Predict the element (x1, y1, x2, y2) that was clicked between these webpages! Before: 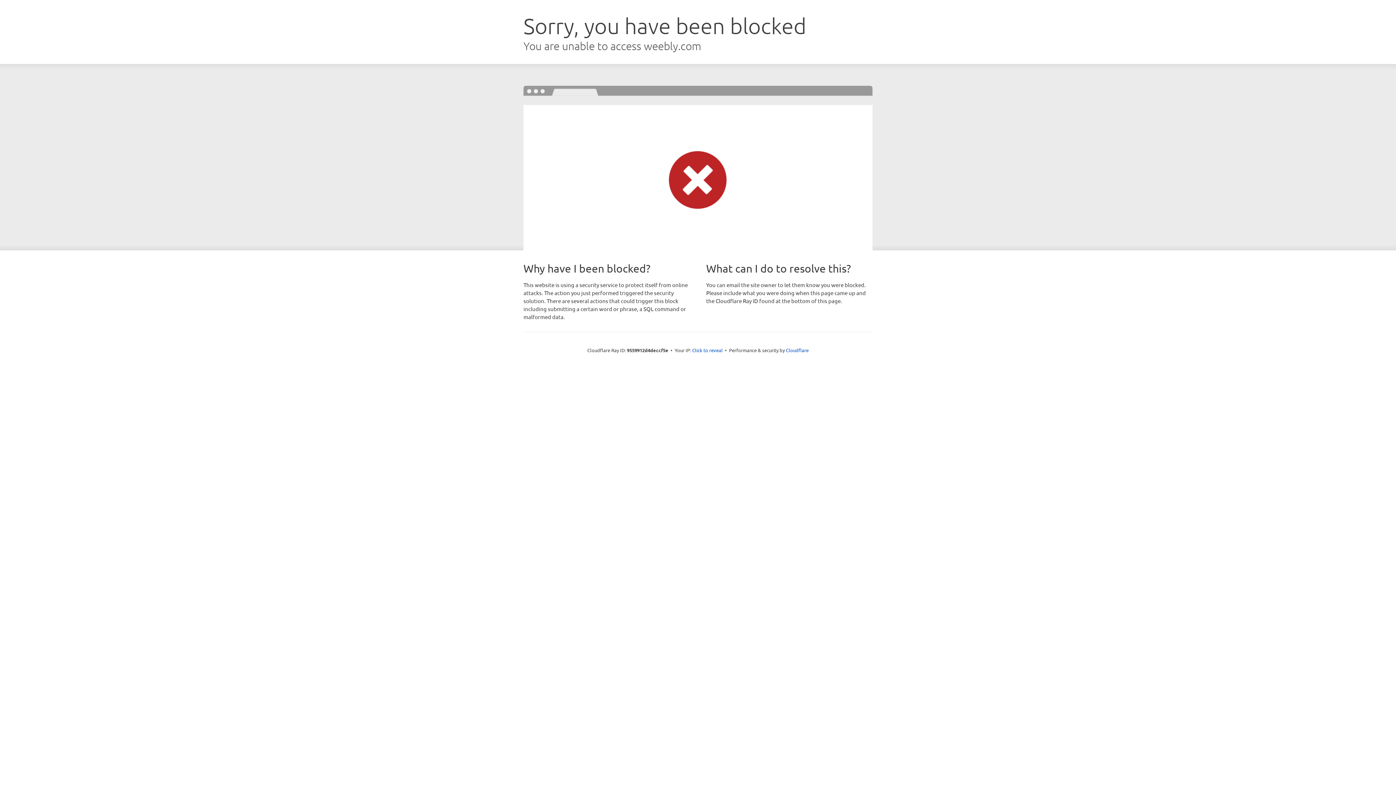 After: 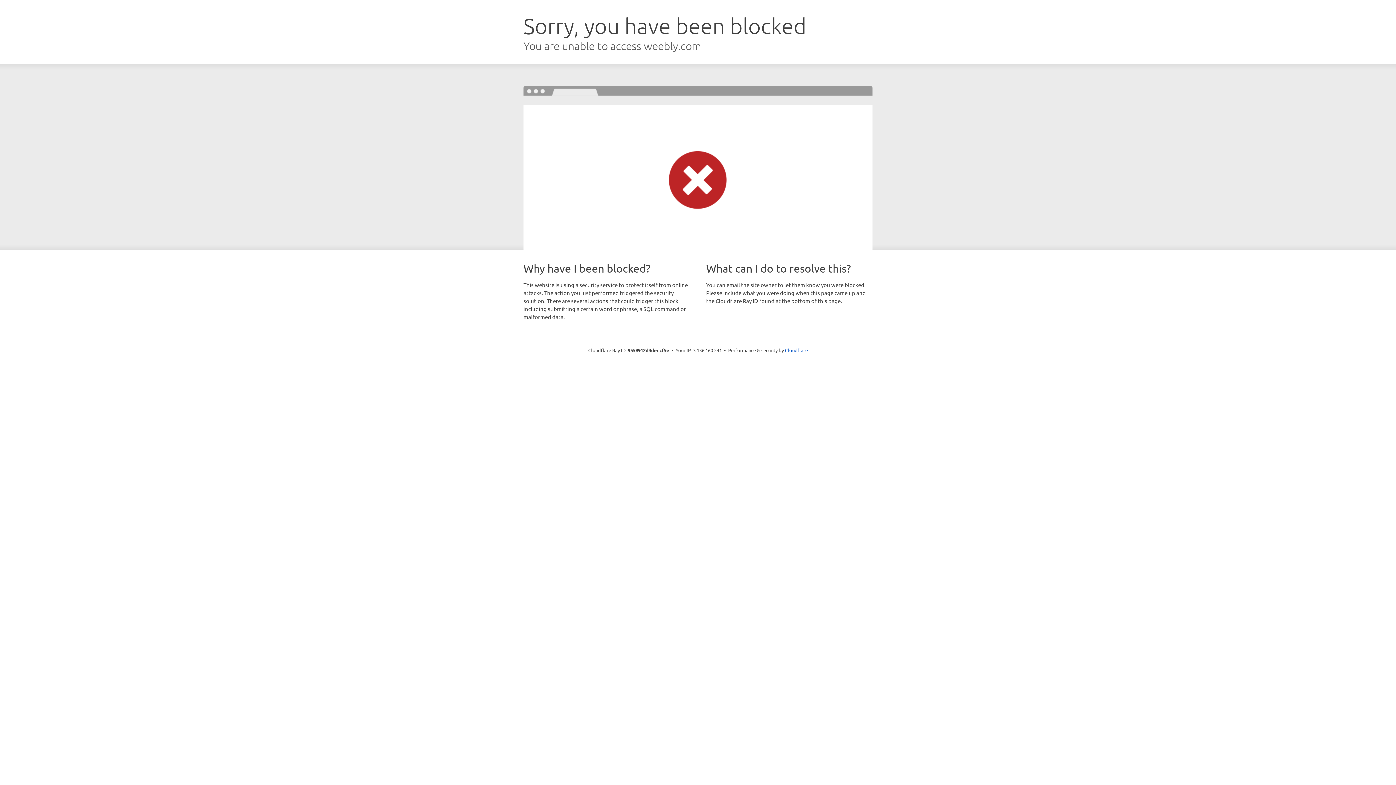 Action: label: Click to reveal bbox: (692, 346, 722, 353)